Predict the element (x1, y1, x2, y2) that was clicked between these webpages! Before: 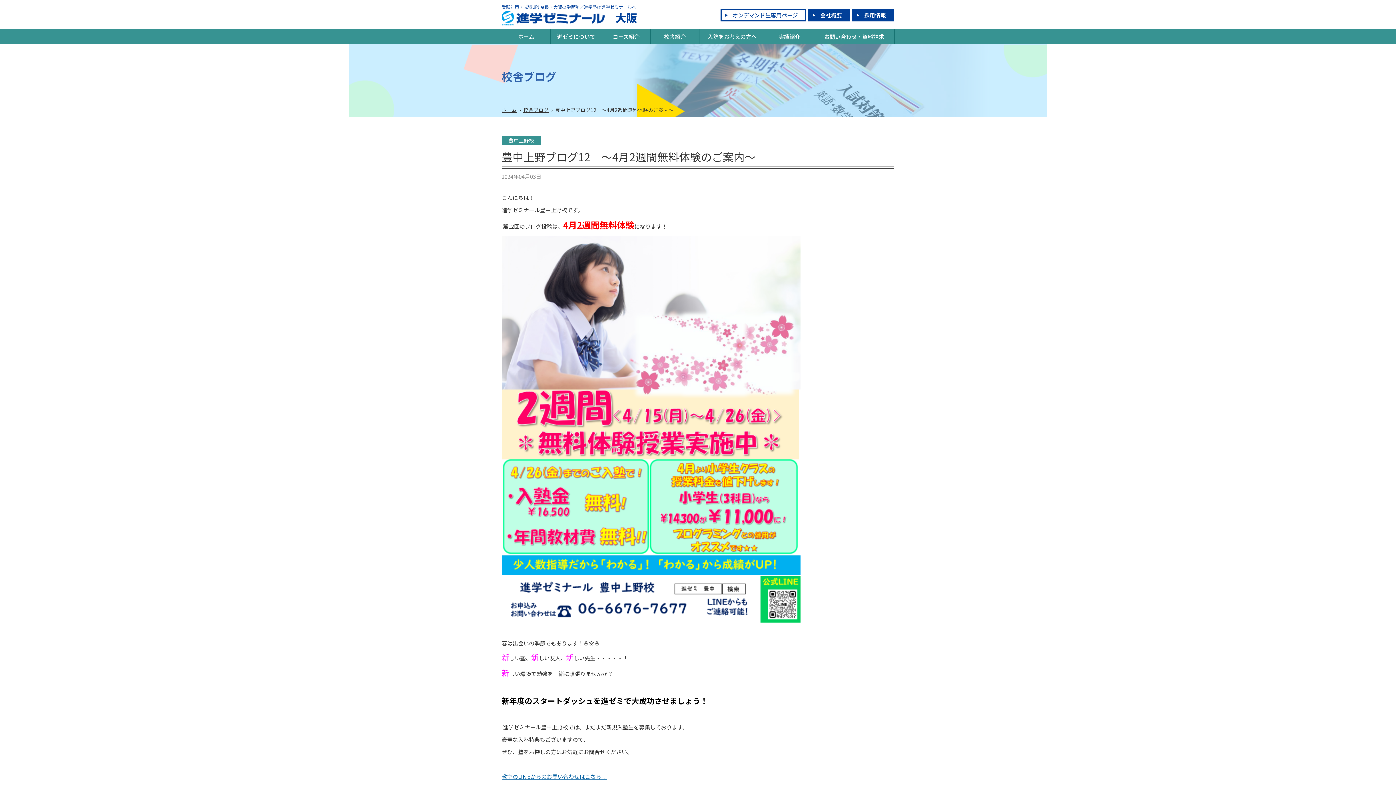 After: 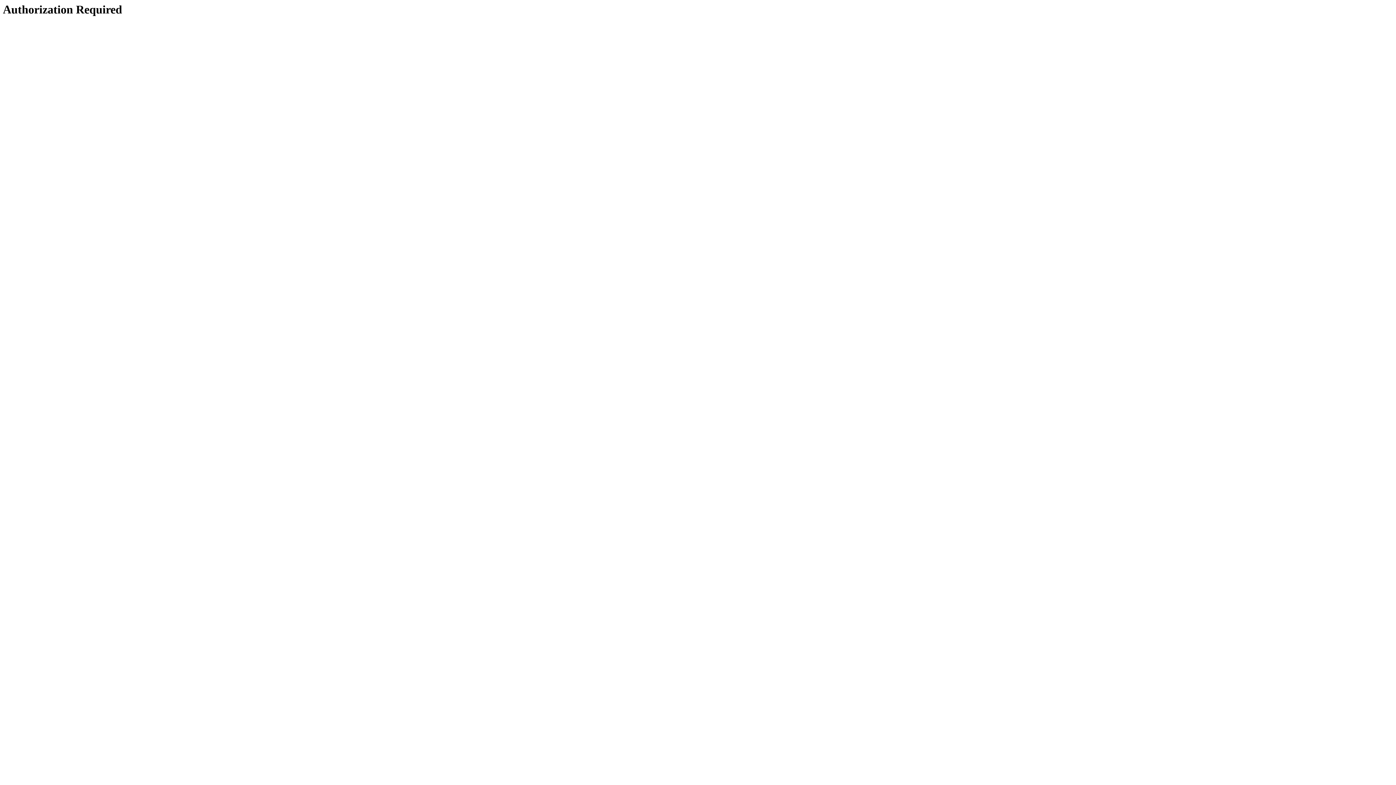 Action: label: オンデマンド生専用ページ bbox: (720, 9, 806, 21)